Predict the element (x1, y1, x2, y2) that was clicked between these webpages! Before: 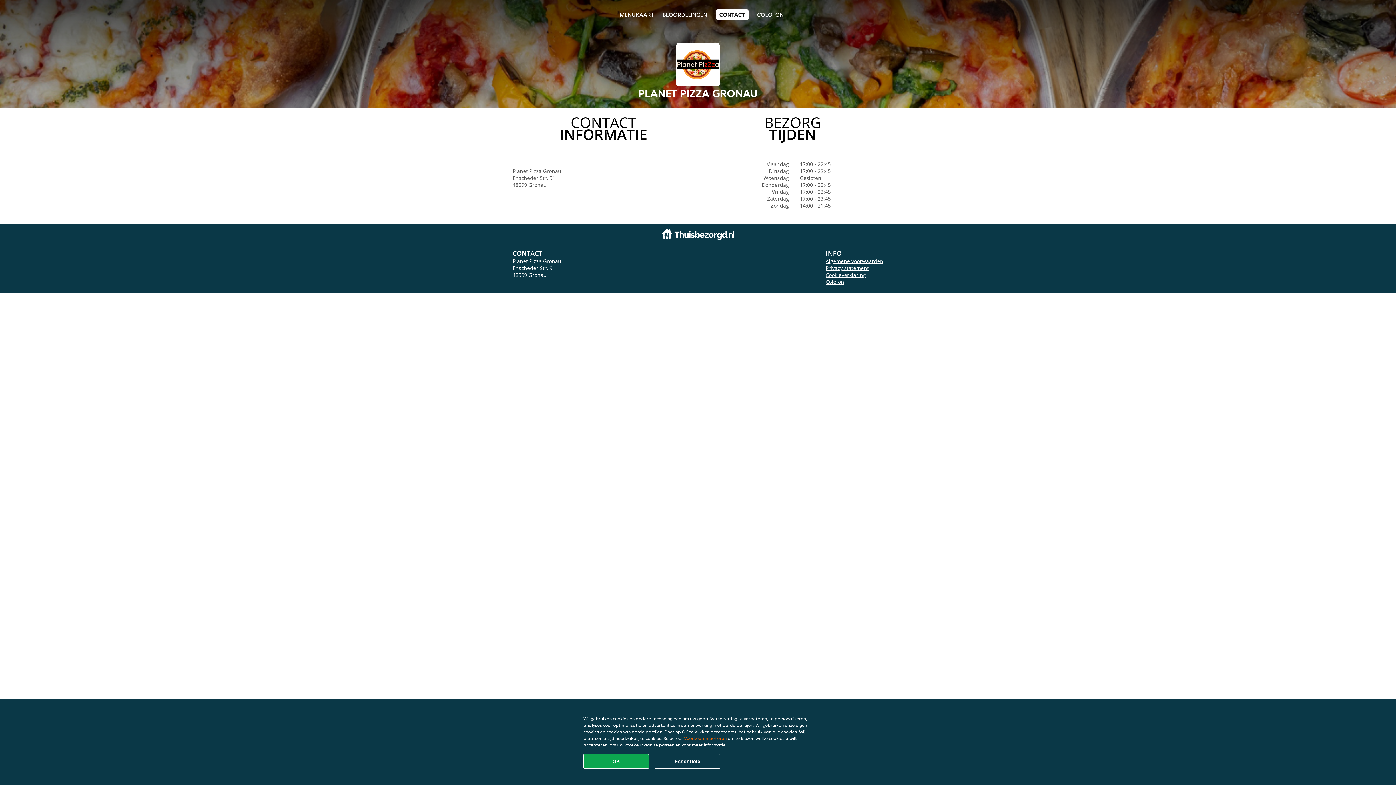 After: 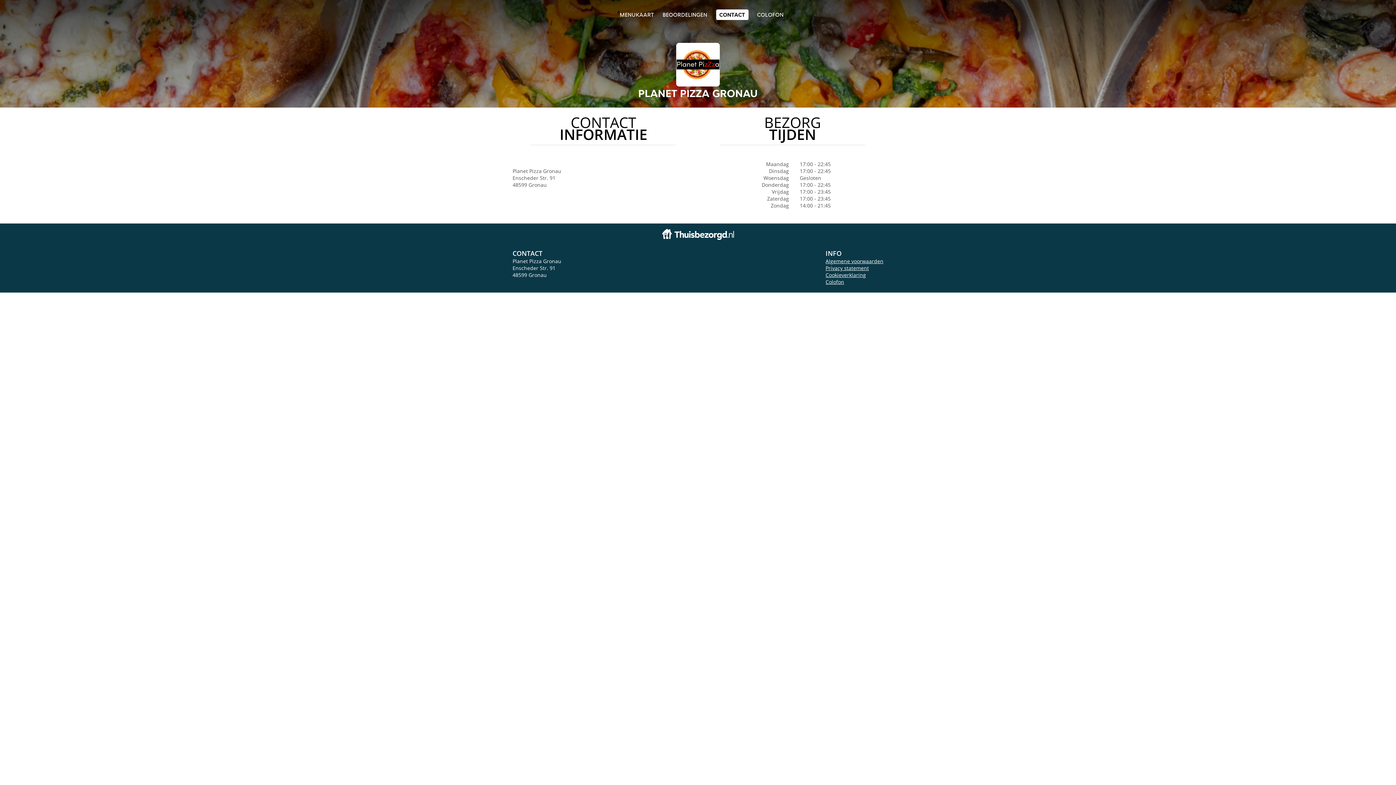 Action: label: Essentiële cookie-pakket accepteren bbox: (654, 754, 720, 769)